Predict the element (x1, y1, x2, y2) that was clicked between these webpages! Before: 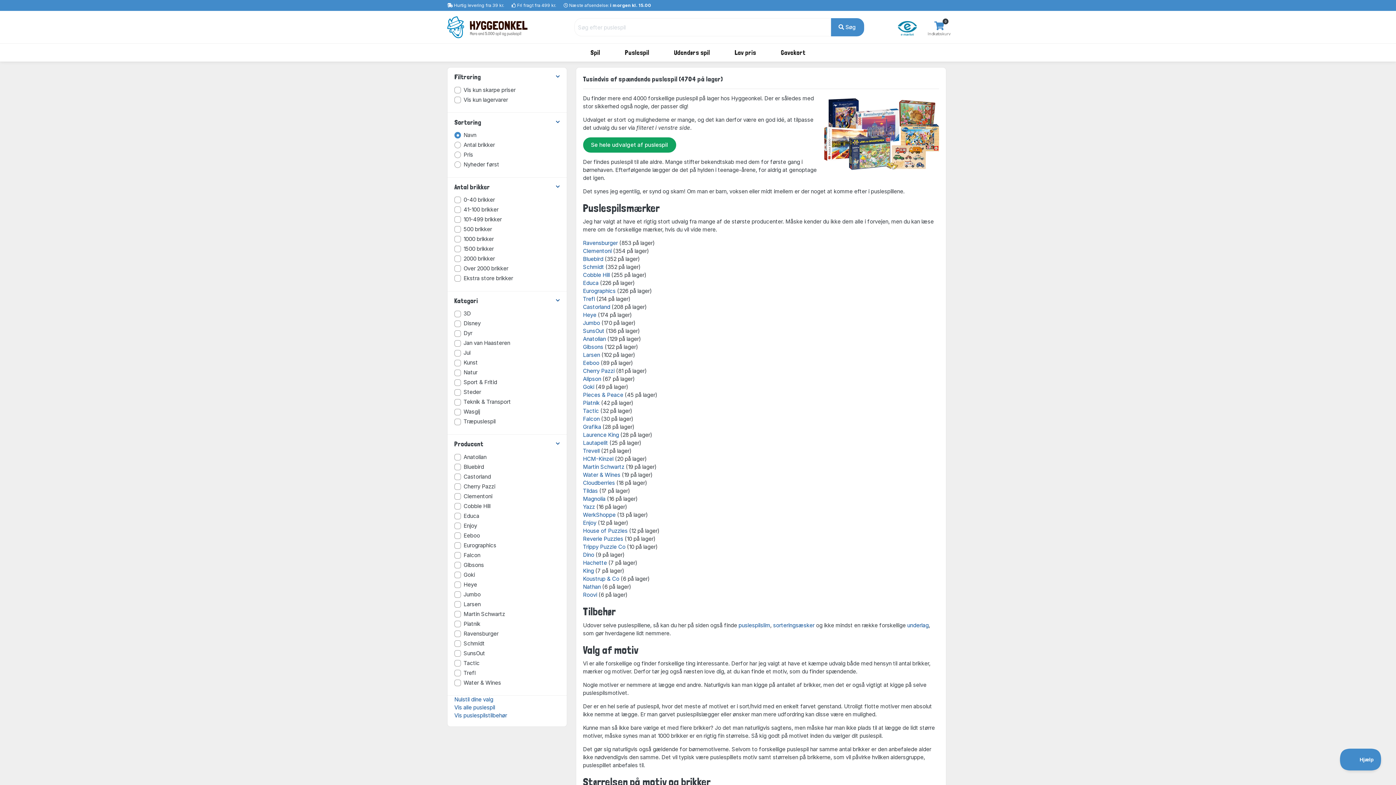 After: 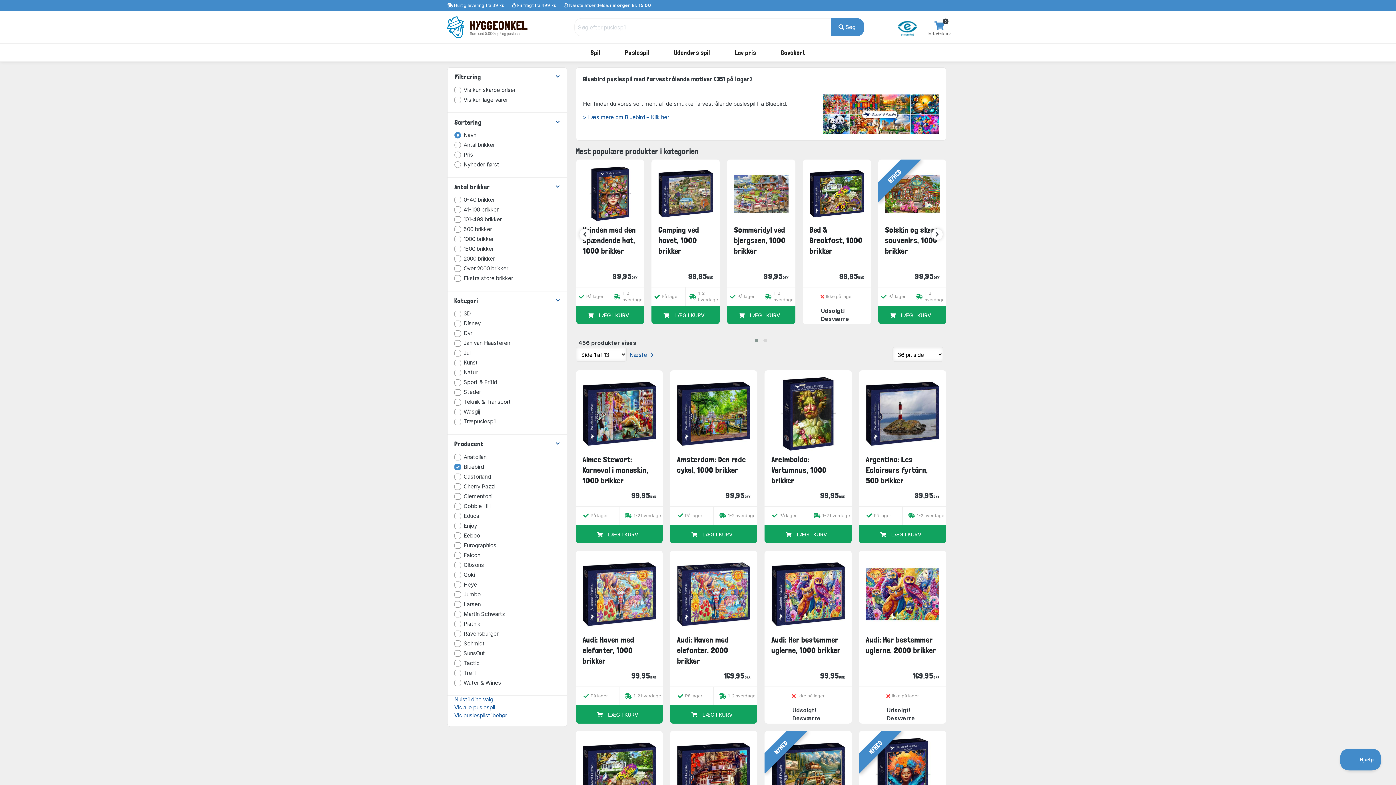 Action: bbox: (583, 255, 603, 262) label: Bluebird